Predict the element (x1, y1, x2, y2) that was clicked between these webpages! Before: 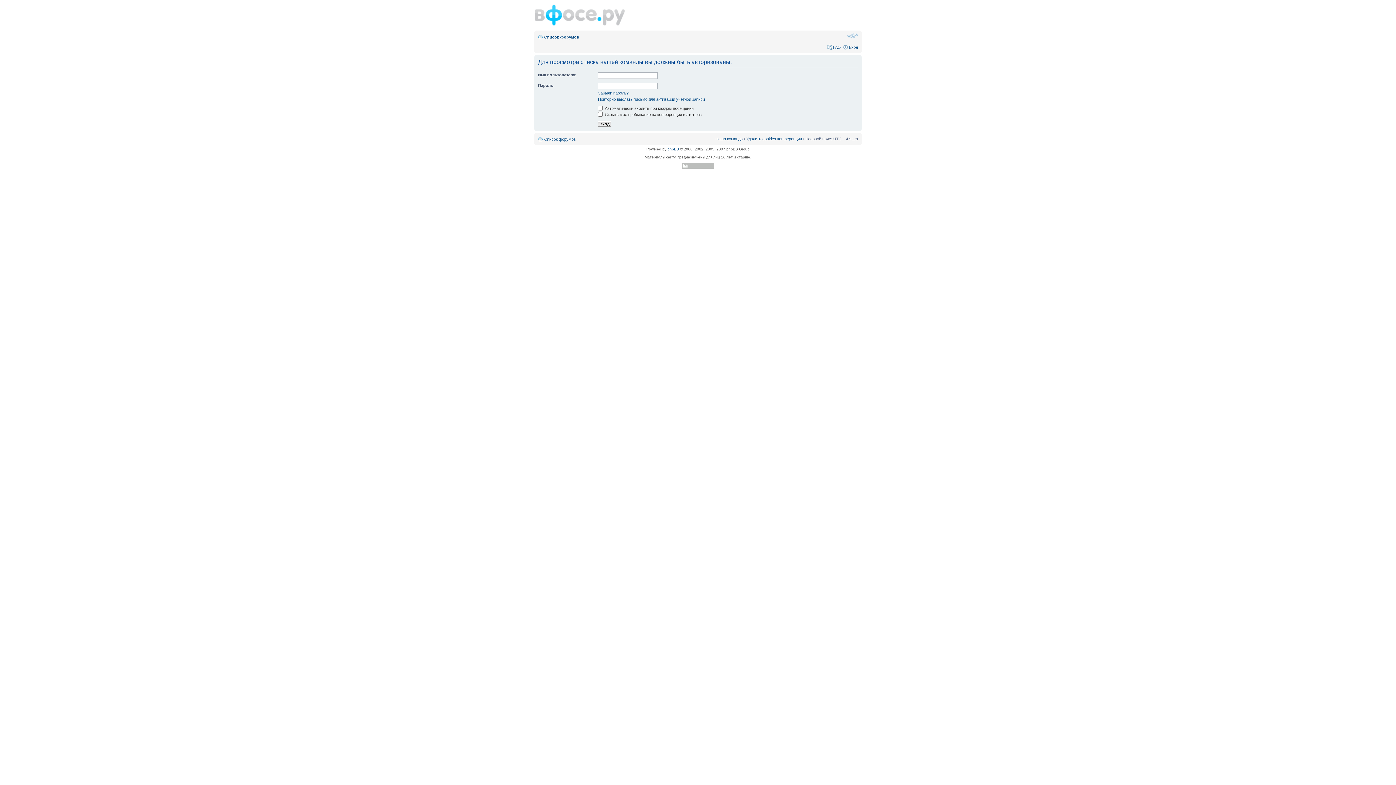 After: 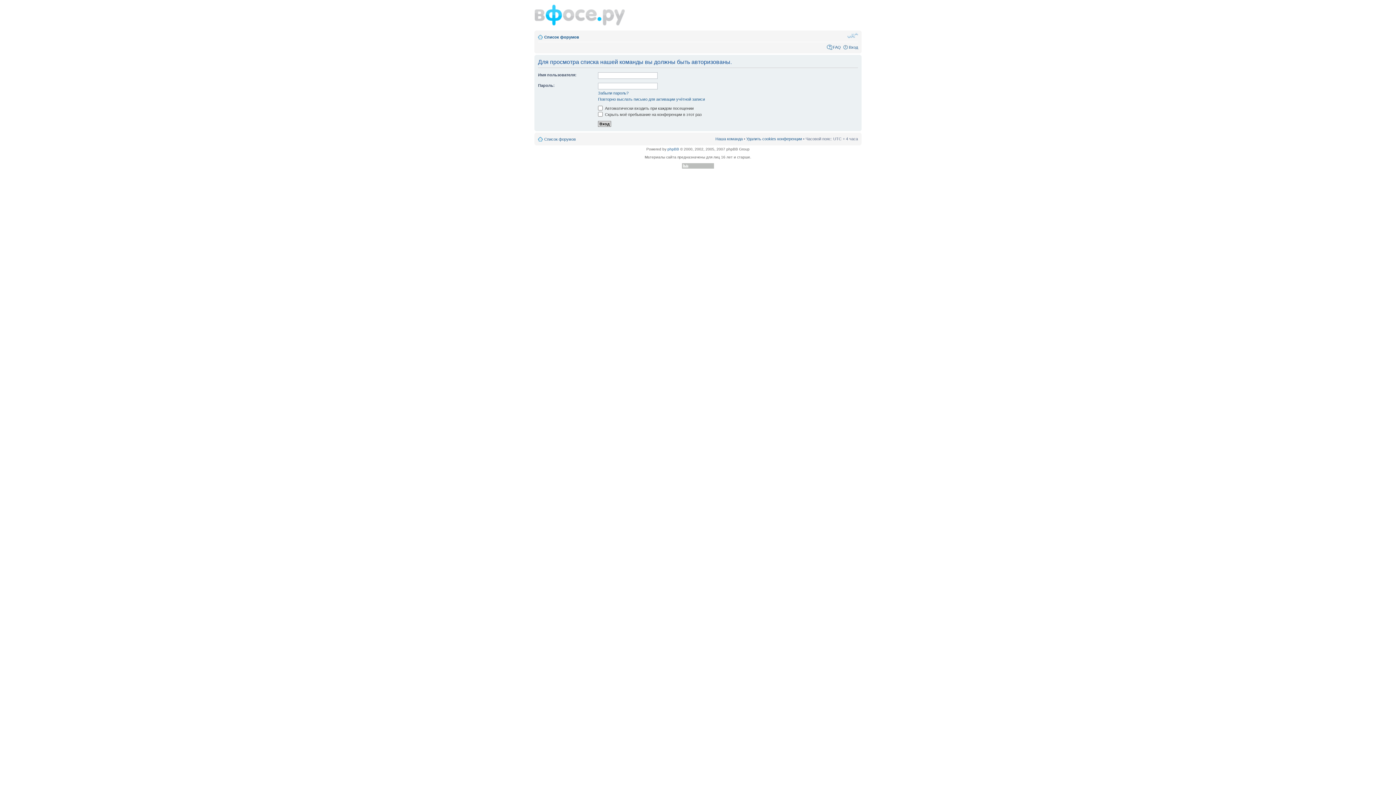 Action: label: Изменить размер шрифта bbox: (847, 32, 858, 38)